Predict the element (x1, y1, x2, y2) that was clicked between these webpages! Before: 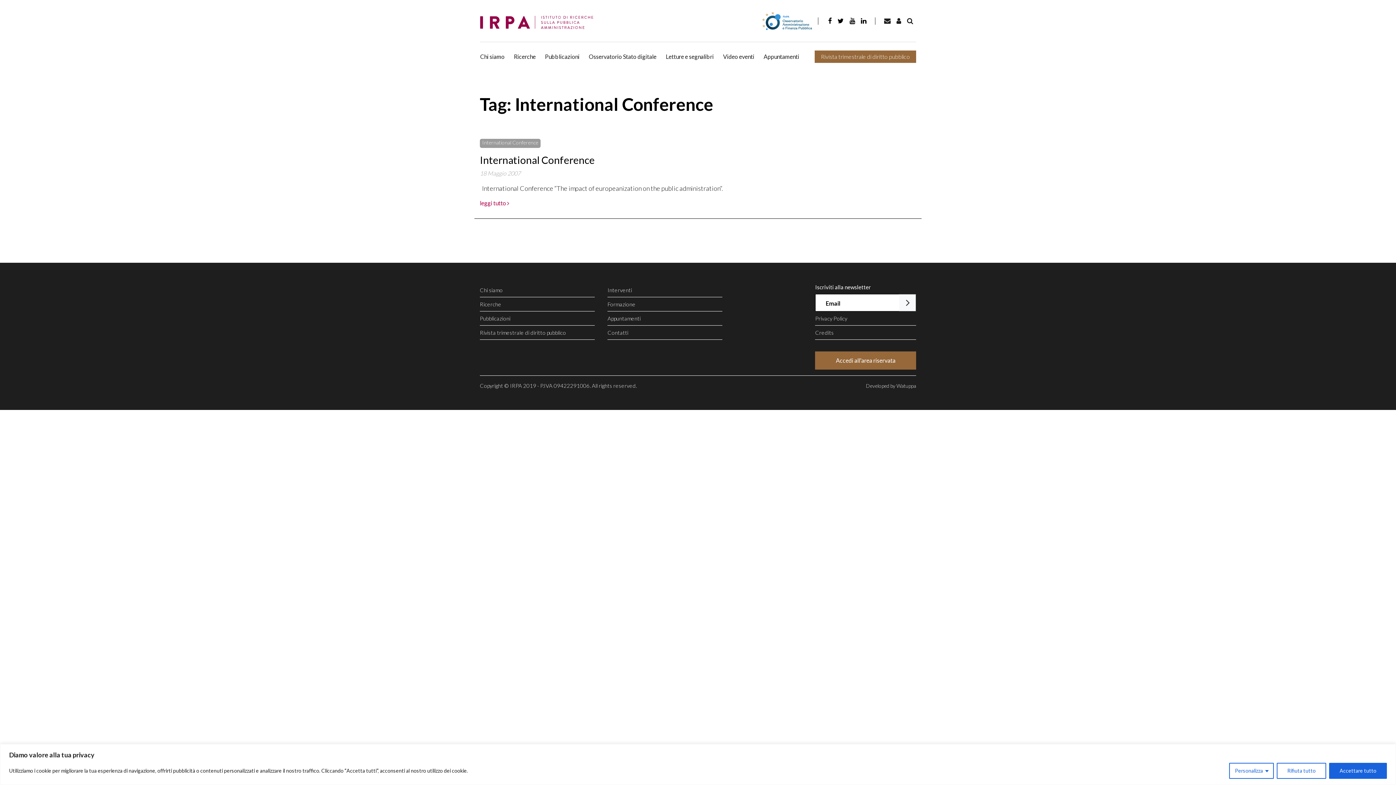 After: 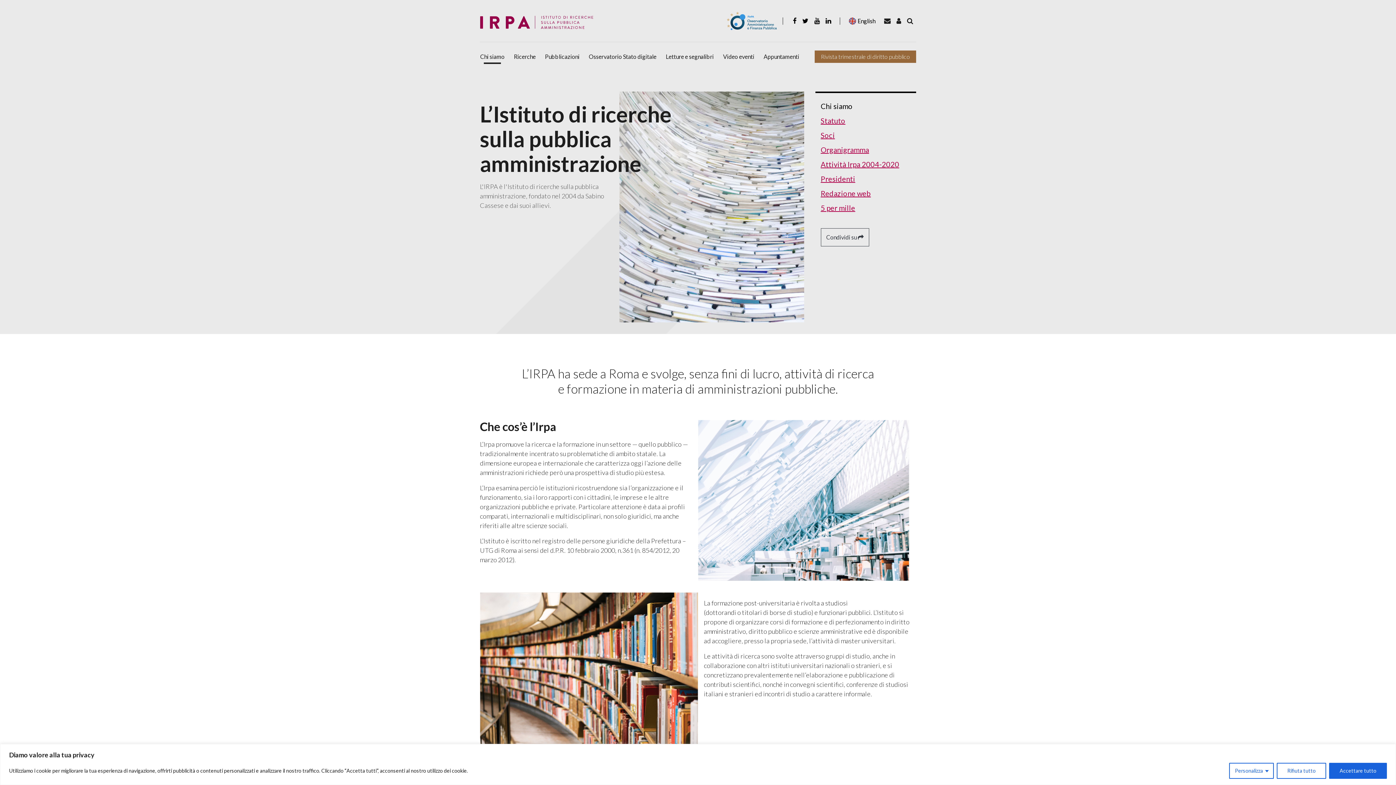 Action: bbox: (480, 286, 502, 293) label: Chi siamo